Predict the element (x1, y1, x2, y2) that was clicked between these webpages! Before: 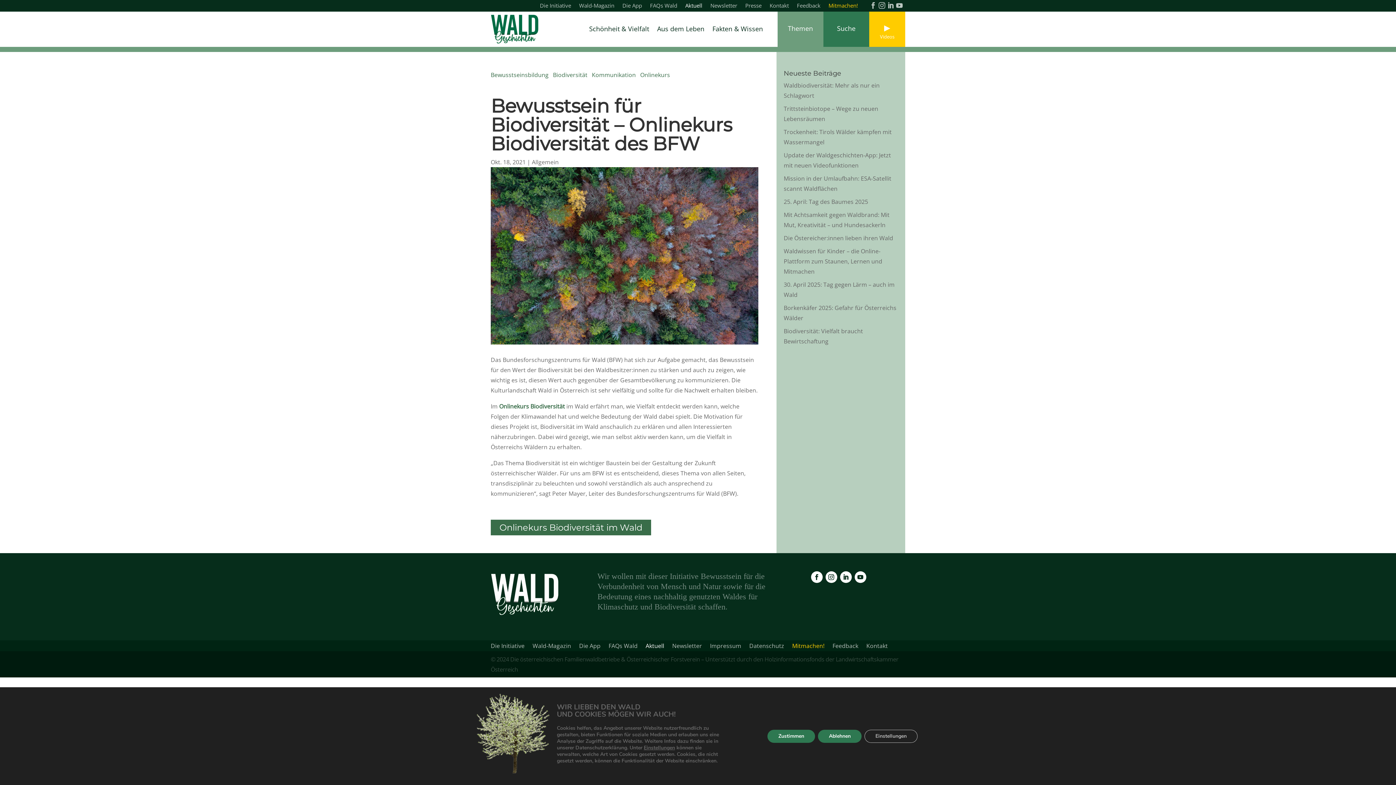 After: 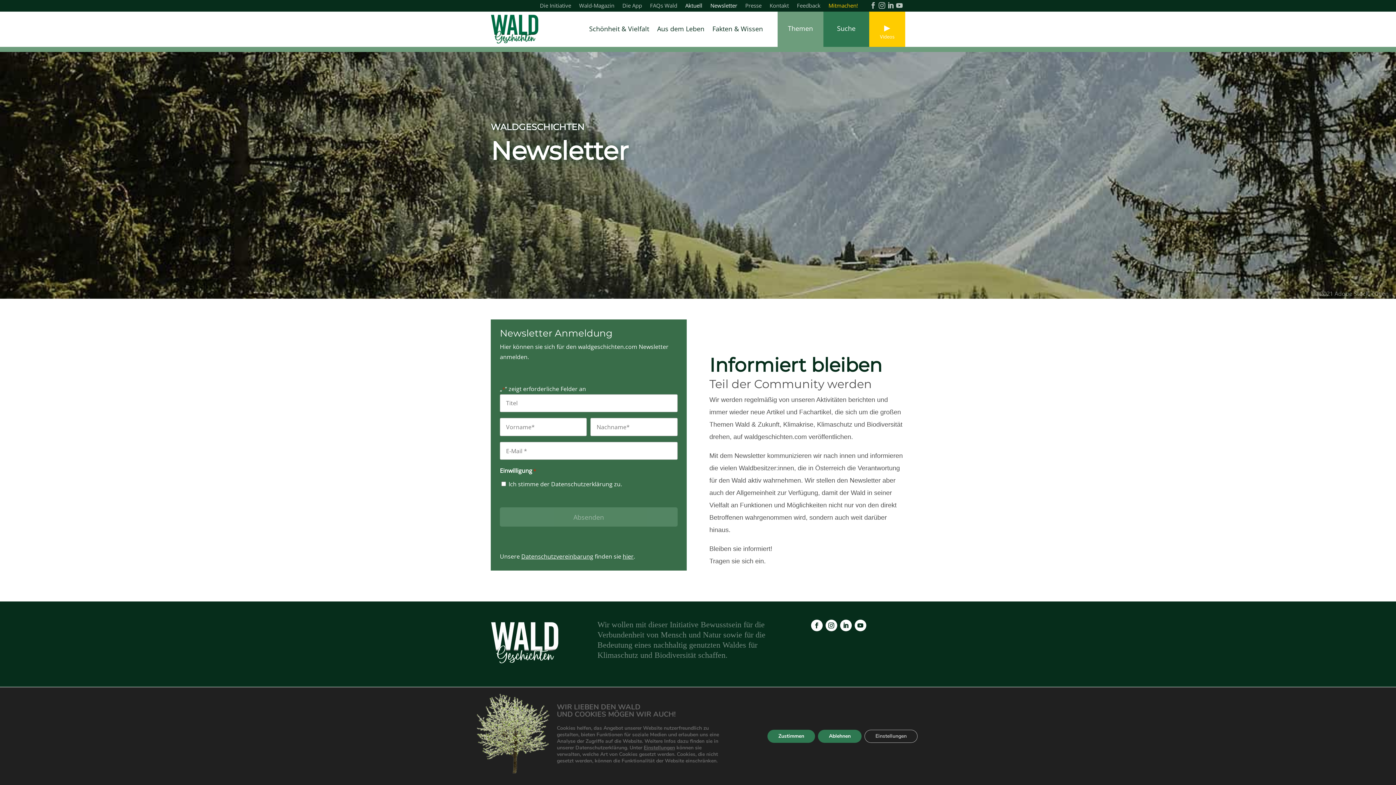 Action: label: Newsletter bbox: (672, 643, 702, 651)